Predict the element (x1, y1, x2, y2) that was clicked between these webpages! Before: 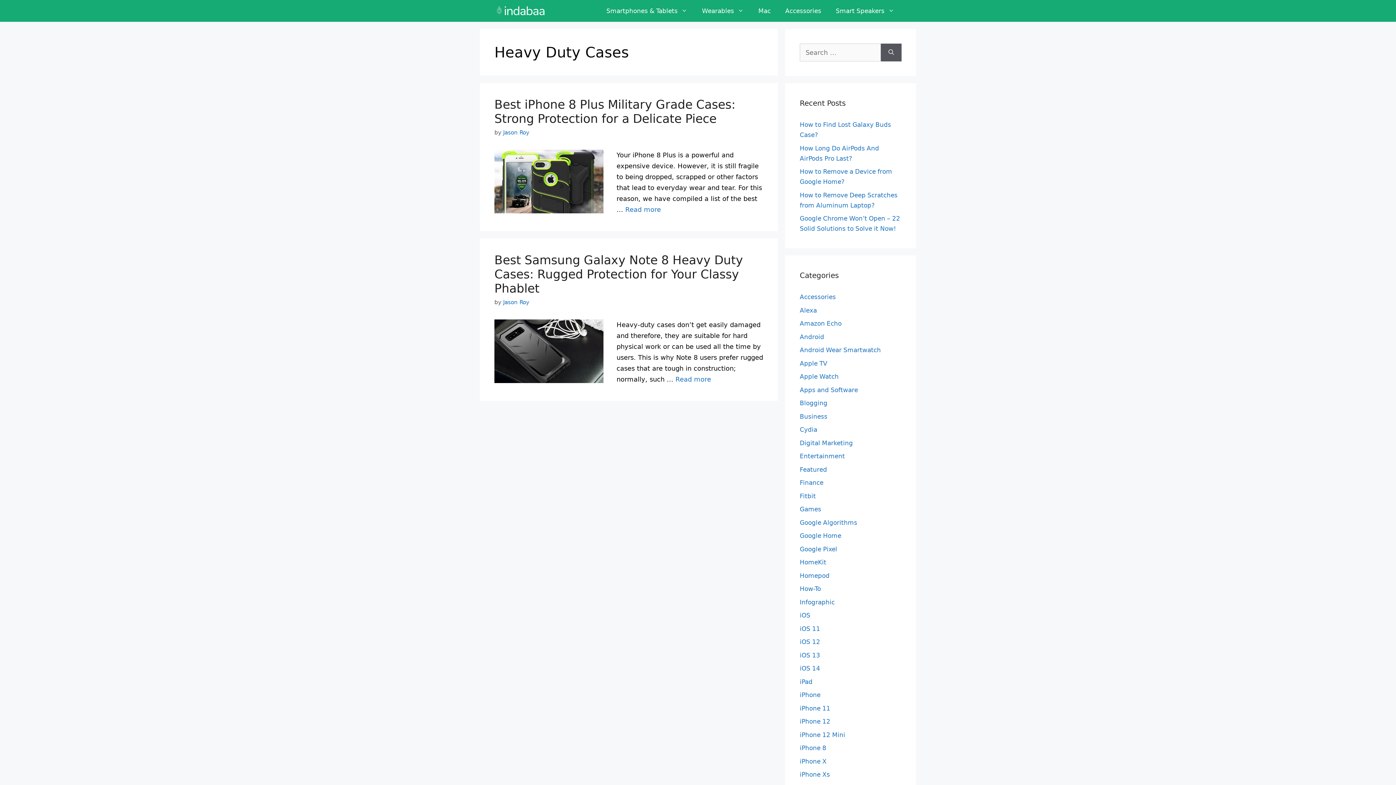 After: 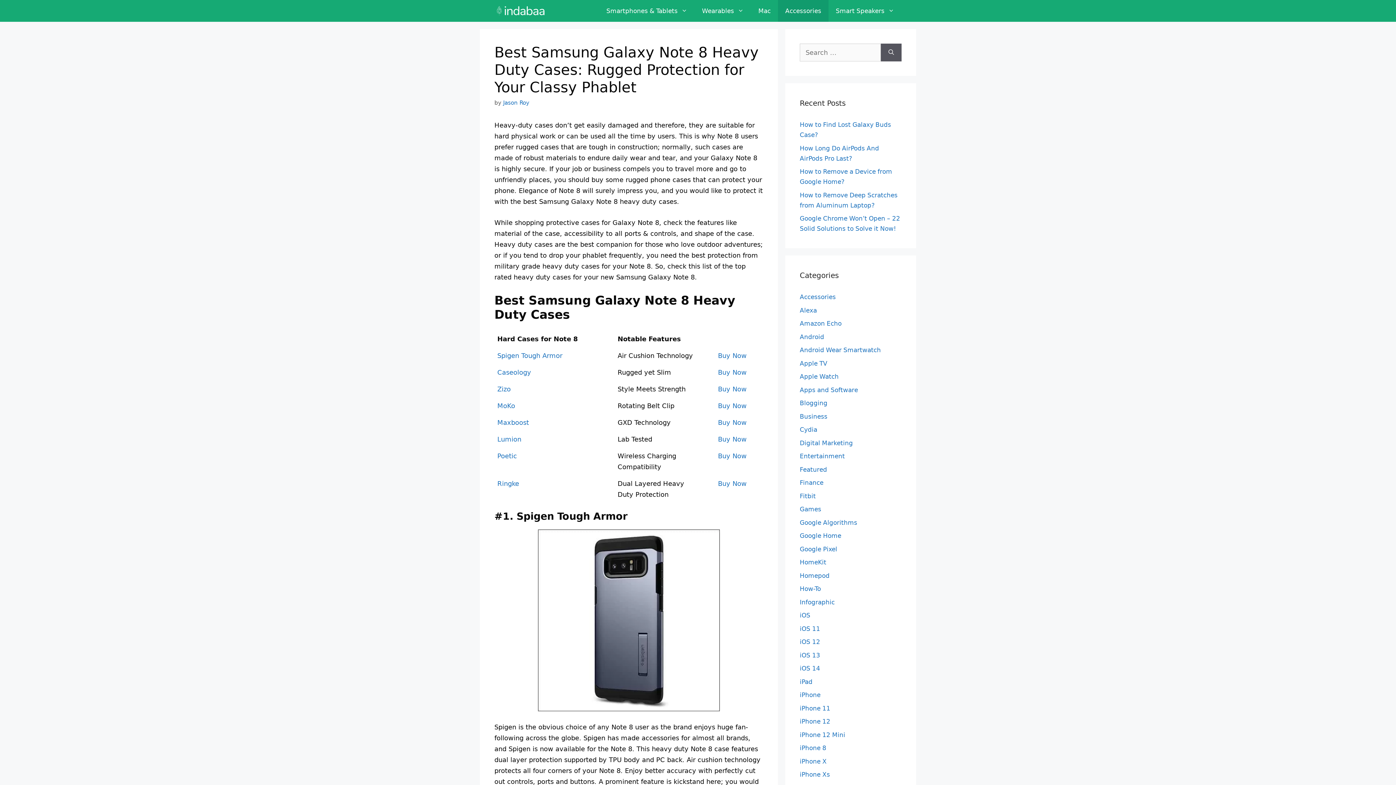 Action: label: Read more about Best Samsung Galaxy Note 8 Heavy Duty Cases: Rugged Protection for Your Classy Phablet bbox: (675, 375, 711, 383)